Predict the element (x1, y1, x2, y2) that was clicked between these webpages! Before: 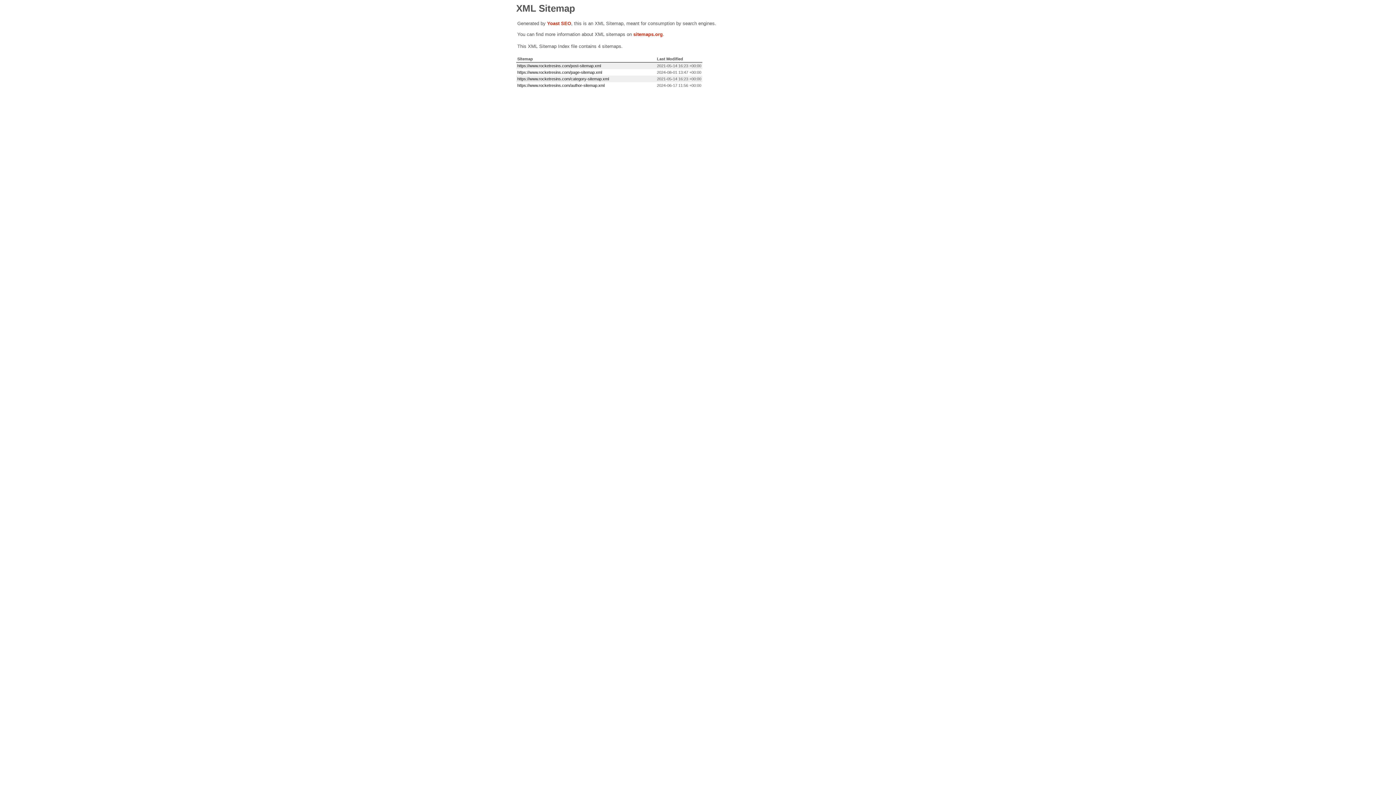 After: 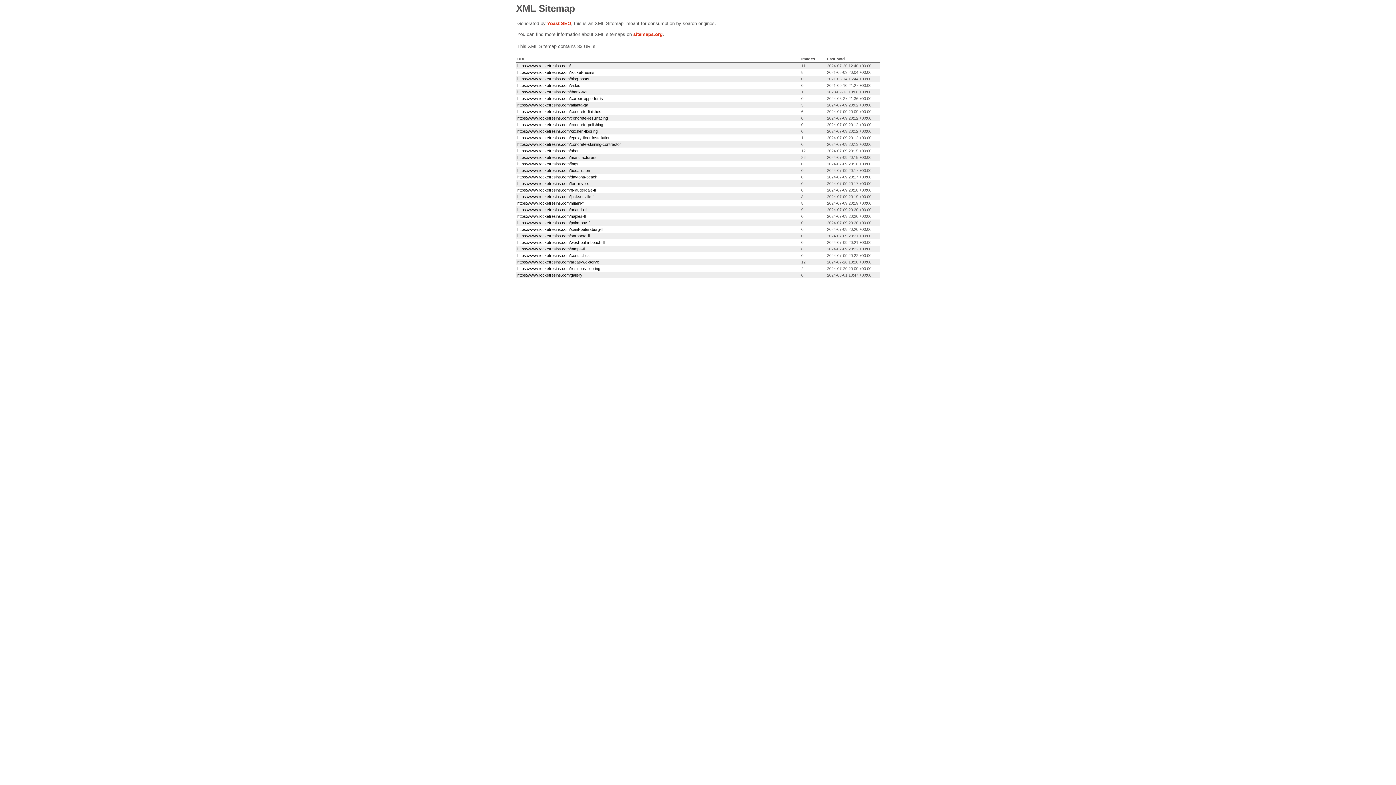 Action: bbox: (517, 70, 602, 74) label: https://www.rocketresins.com/page-sitemap.xml